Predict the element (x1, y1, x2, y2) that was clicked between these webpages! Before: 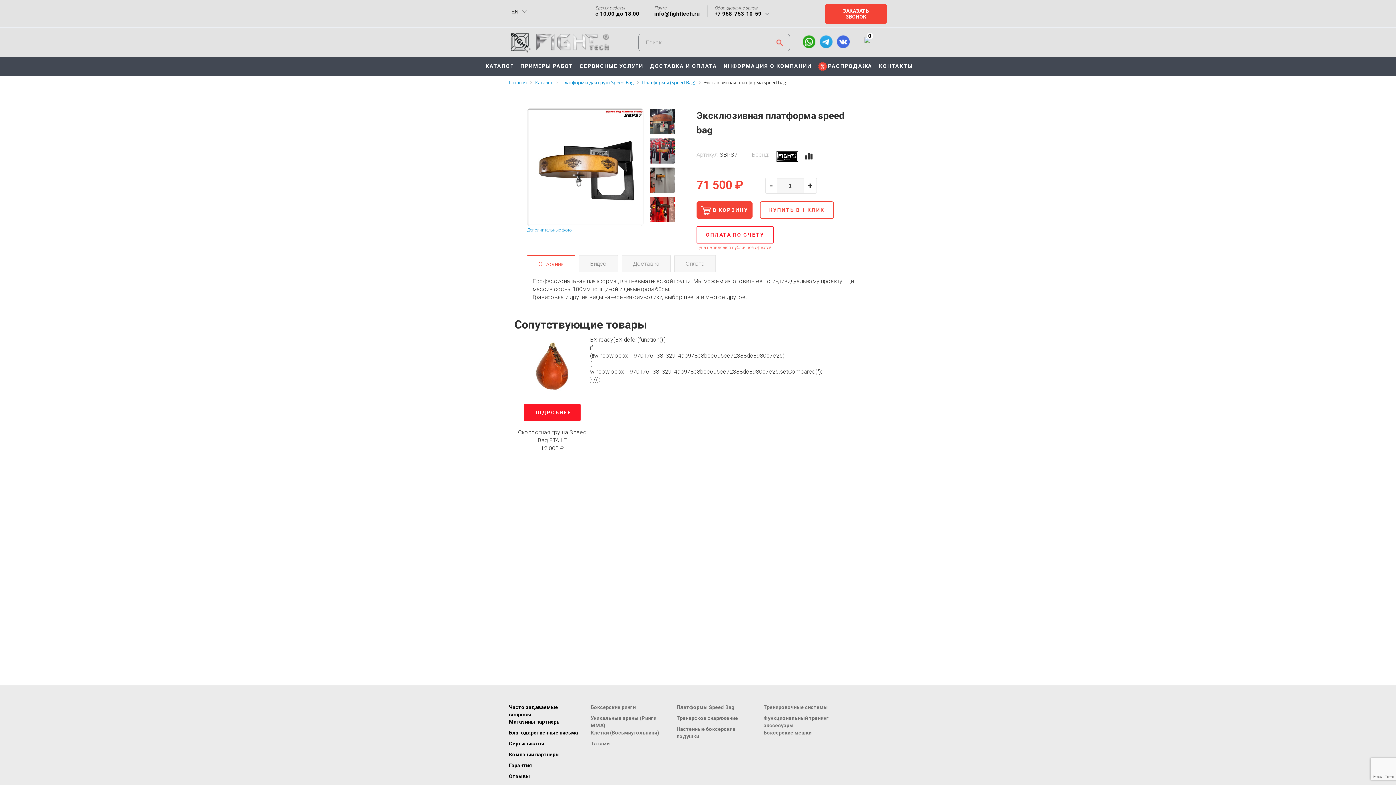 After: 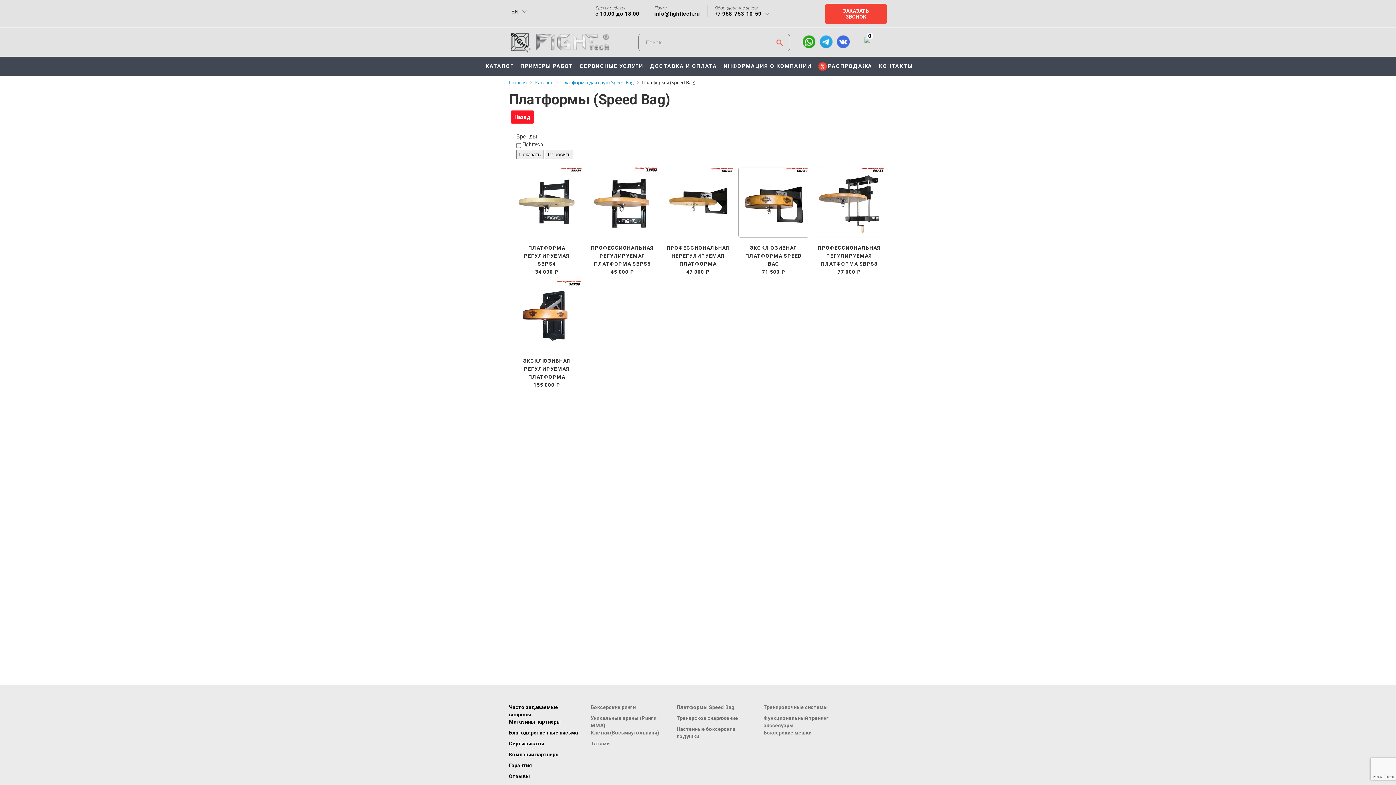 Action: label: Платформы (Speed Bag) bbox: (642, 78, 695, 85)